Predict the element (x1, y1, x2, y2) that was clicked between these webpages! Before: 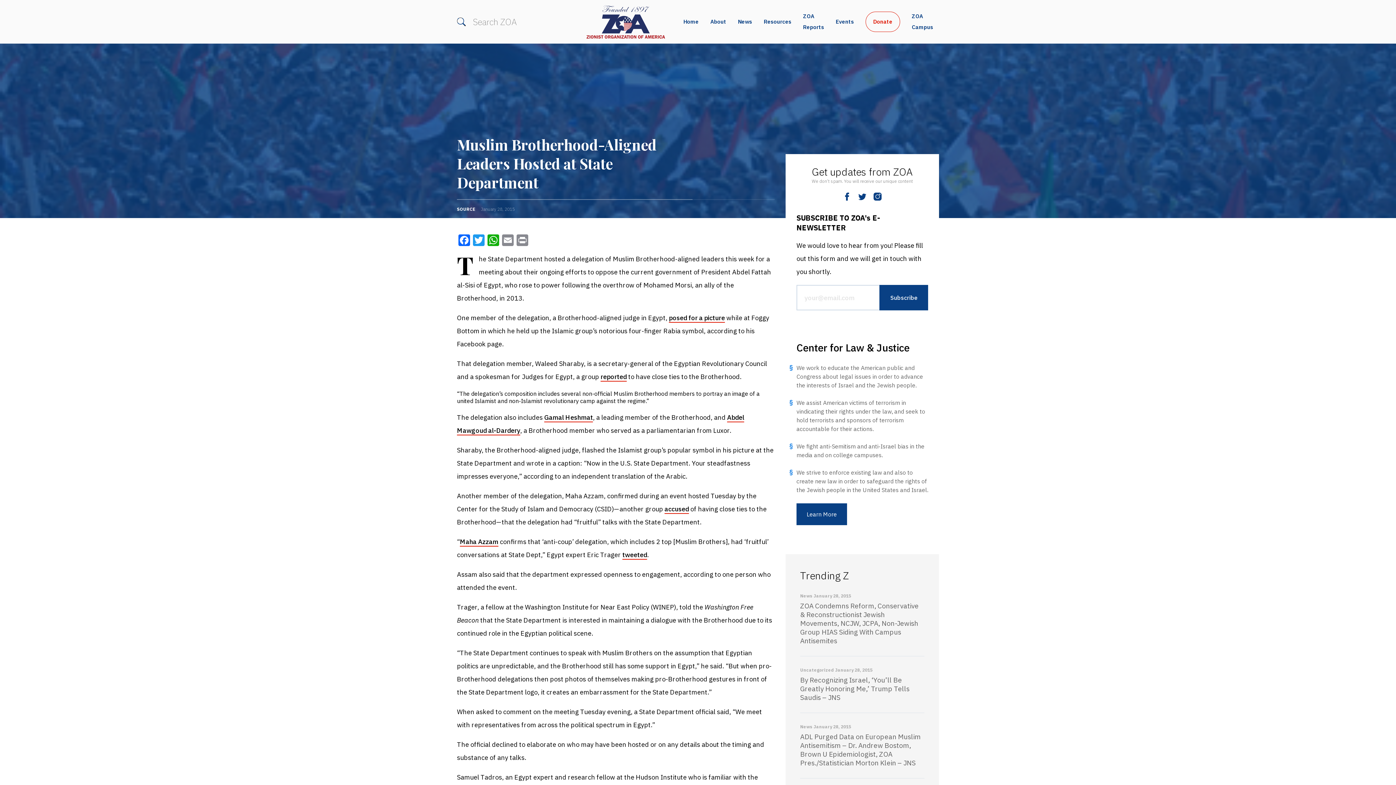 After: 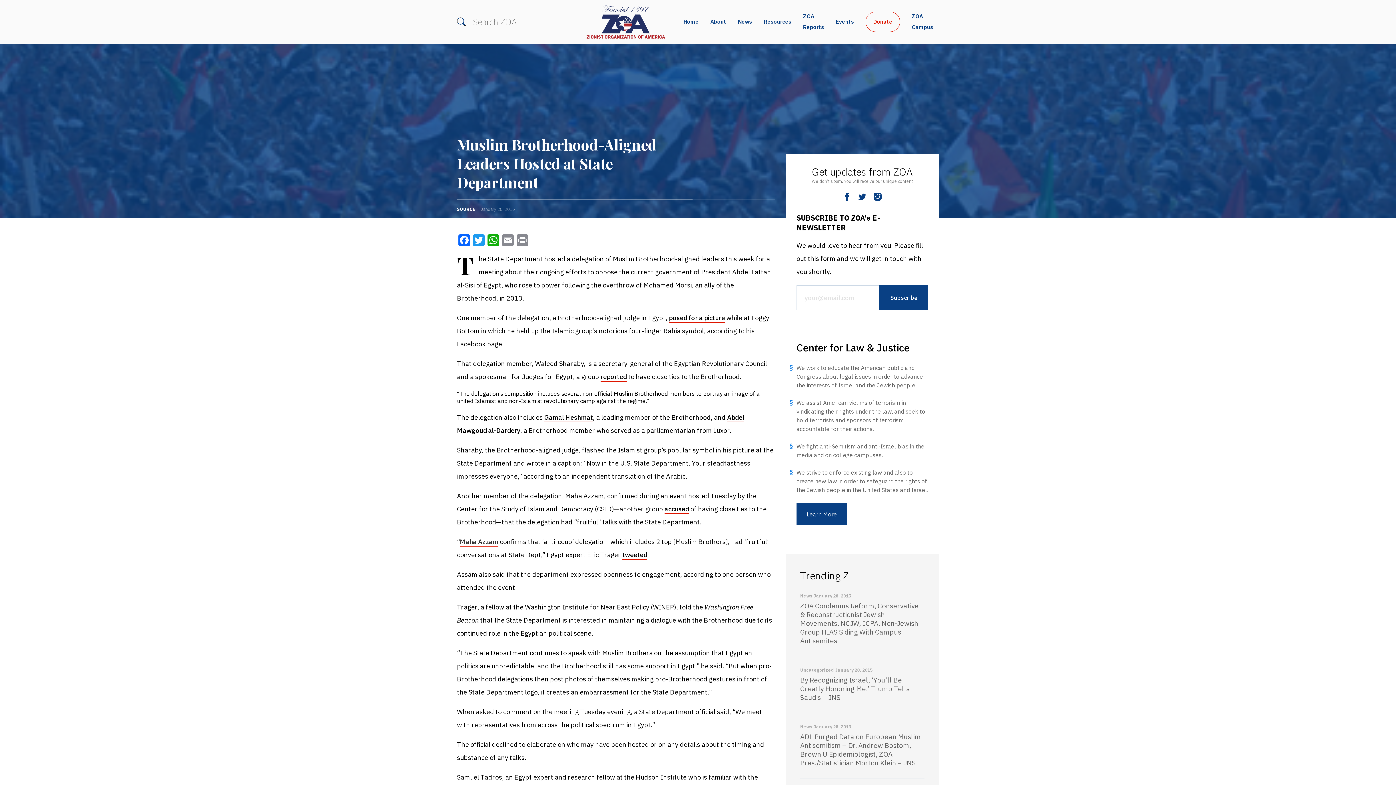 Action: label: Maha Azzam bbox: (460, 537, 498, 546)